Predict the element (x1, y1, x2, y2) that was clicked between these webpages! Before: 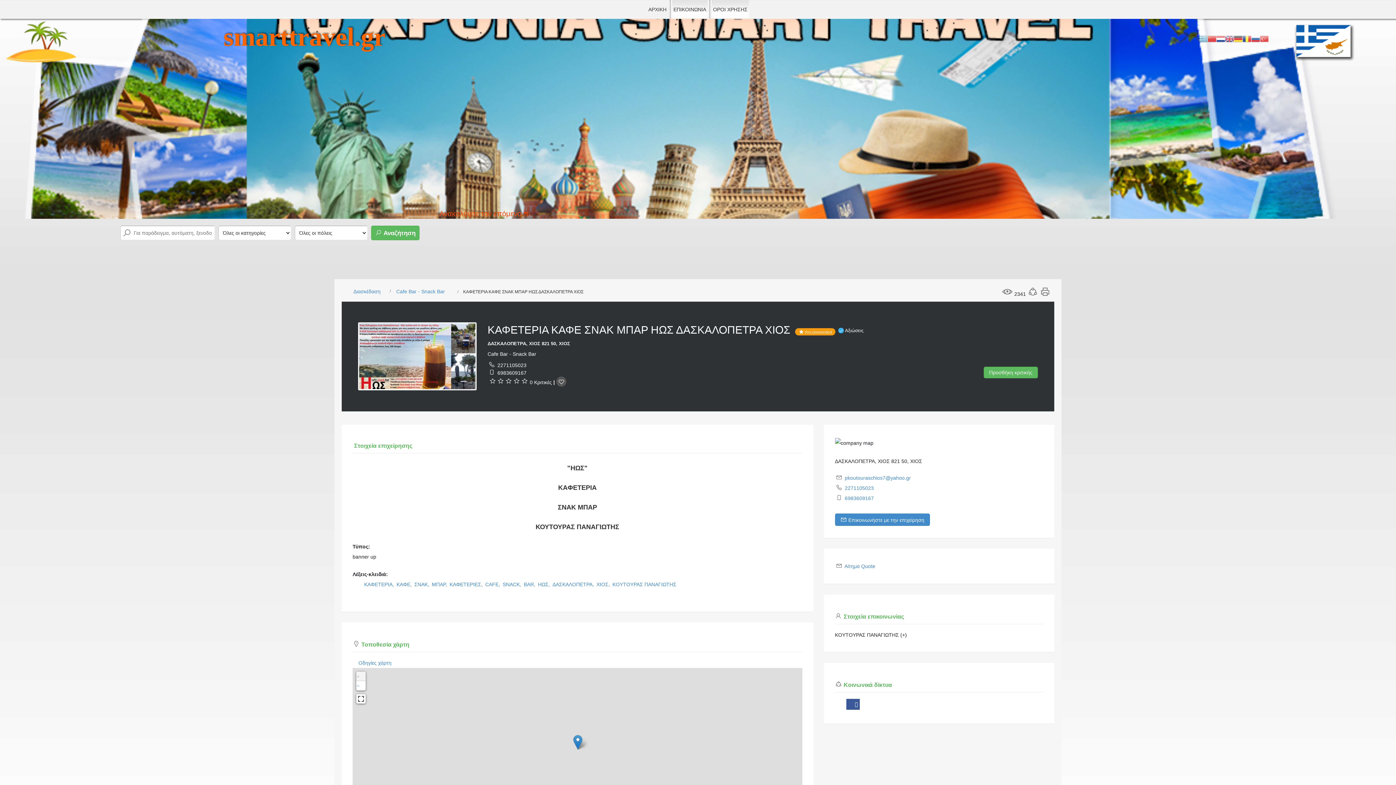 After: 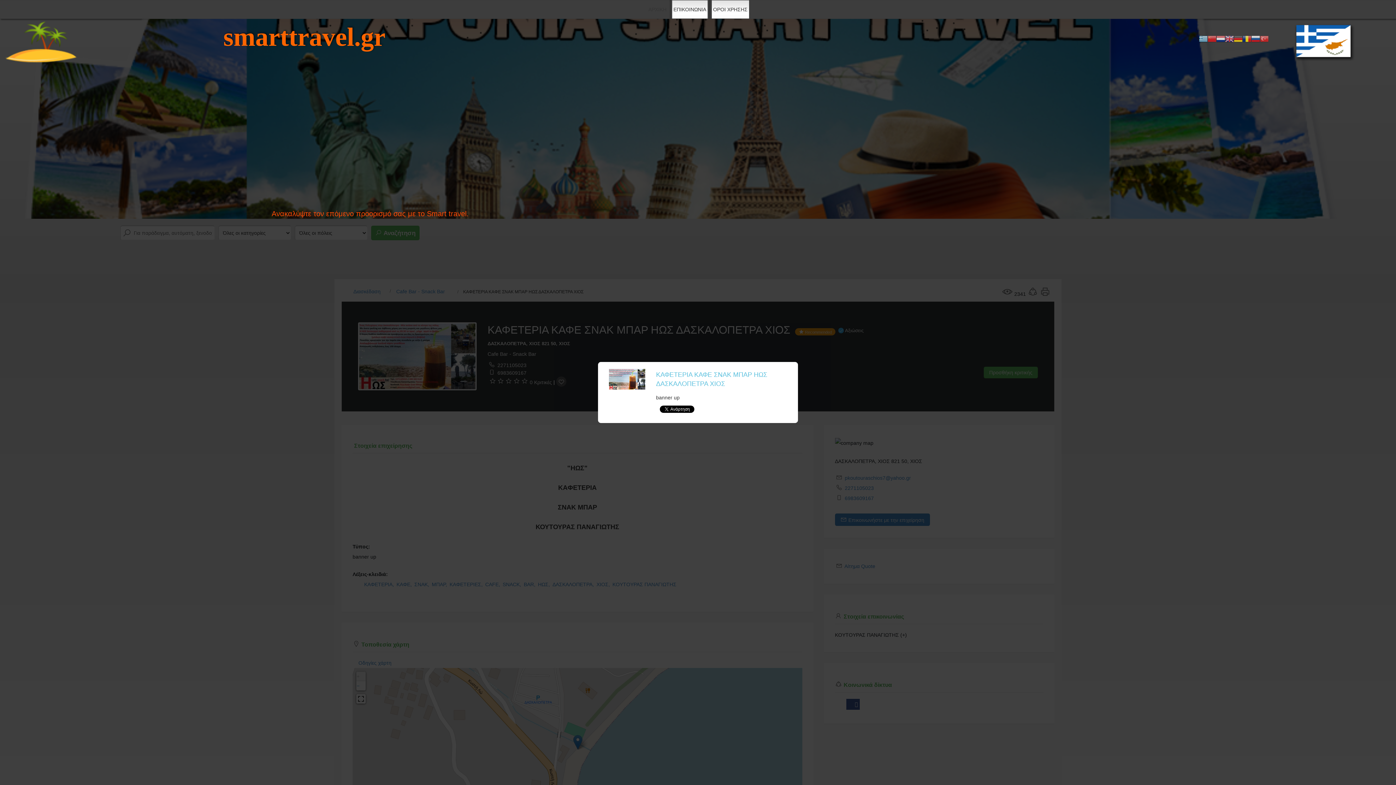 Action: label:   bbox: (1027, 291, 1040, 297)